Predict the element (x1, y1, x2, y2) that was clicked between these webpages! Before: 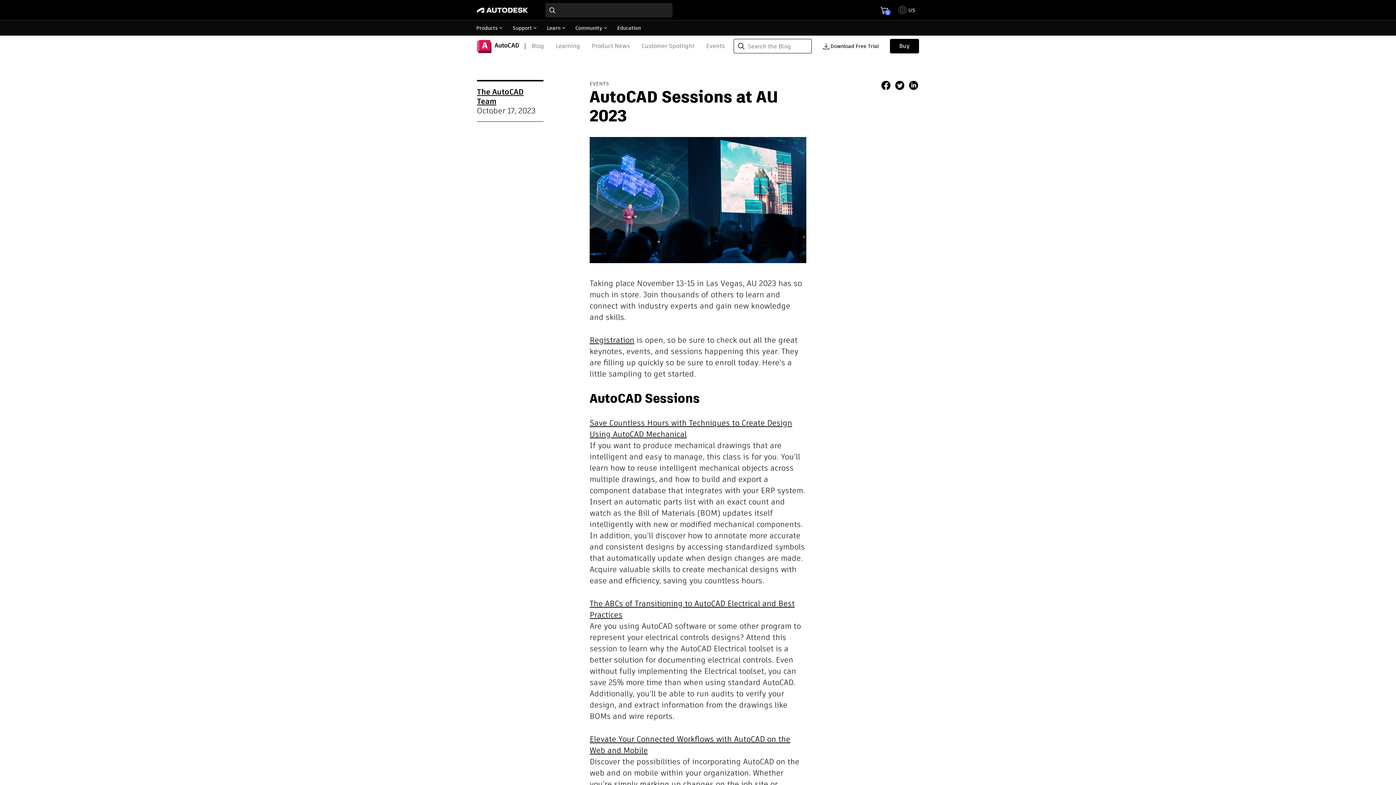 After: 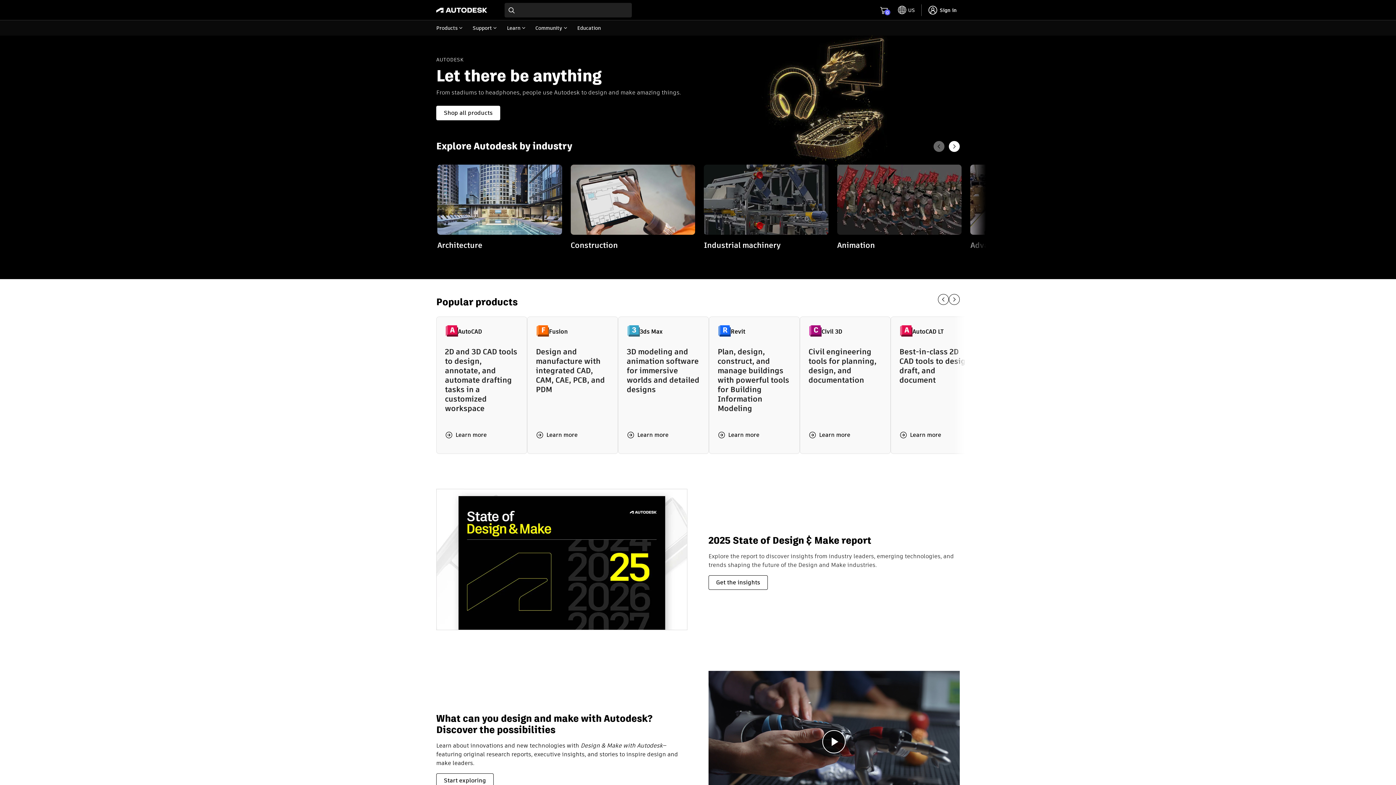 Action: bbox: (477, 6, 528, 13)